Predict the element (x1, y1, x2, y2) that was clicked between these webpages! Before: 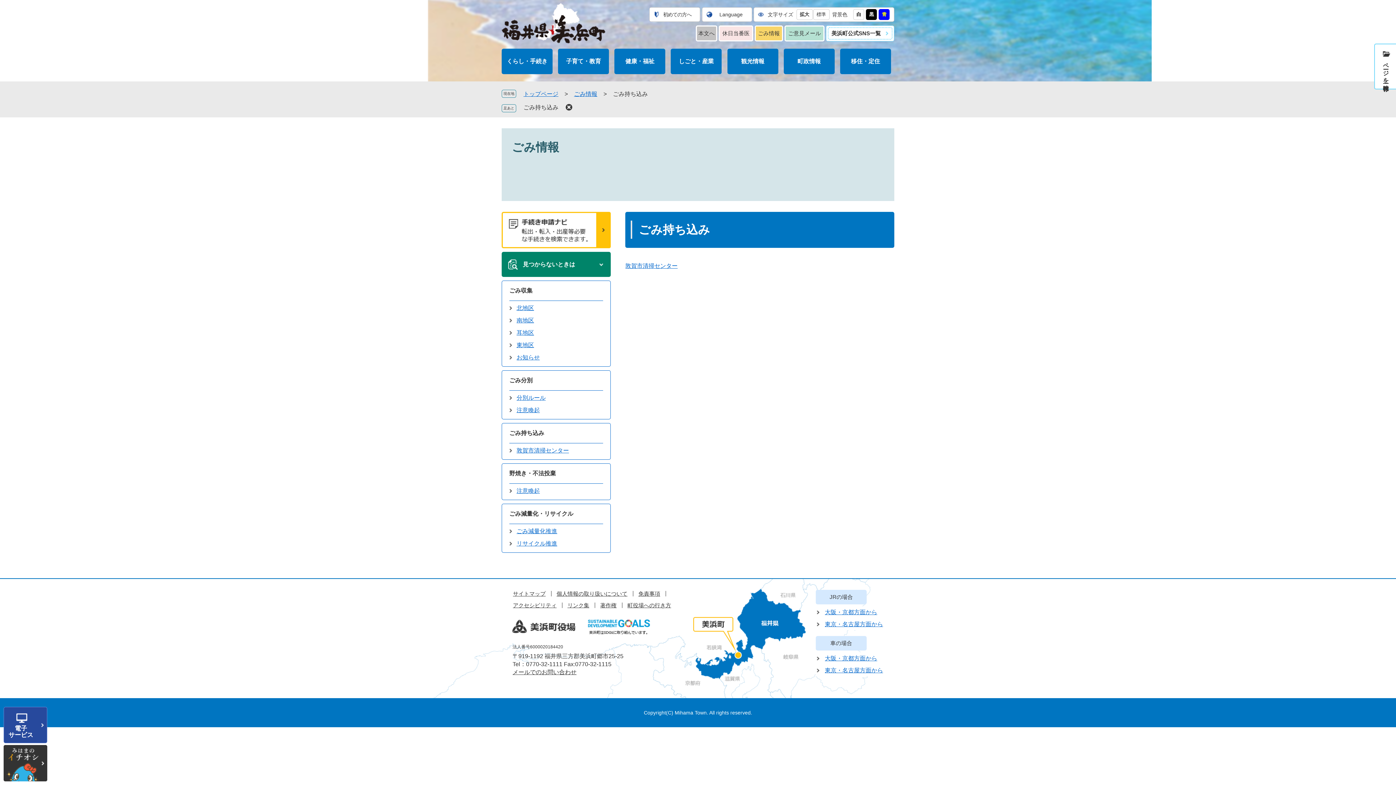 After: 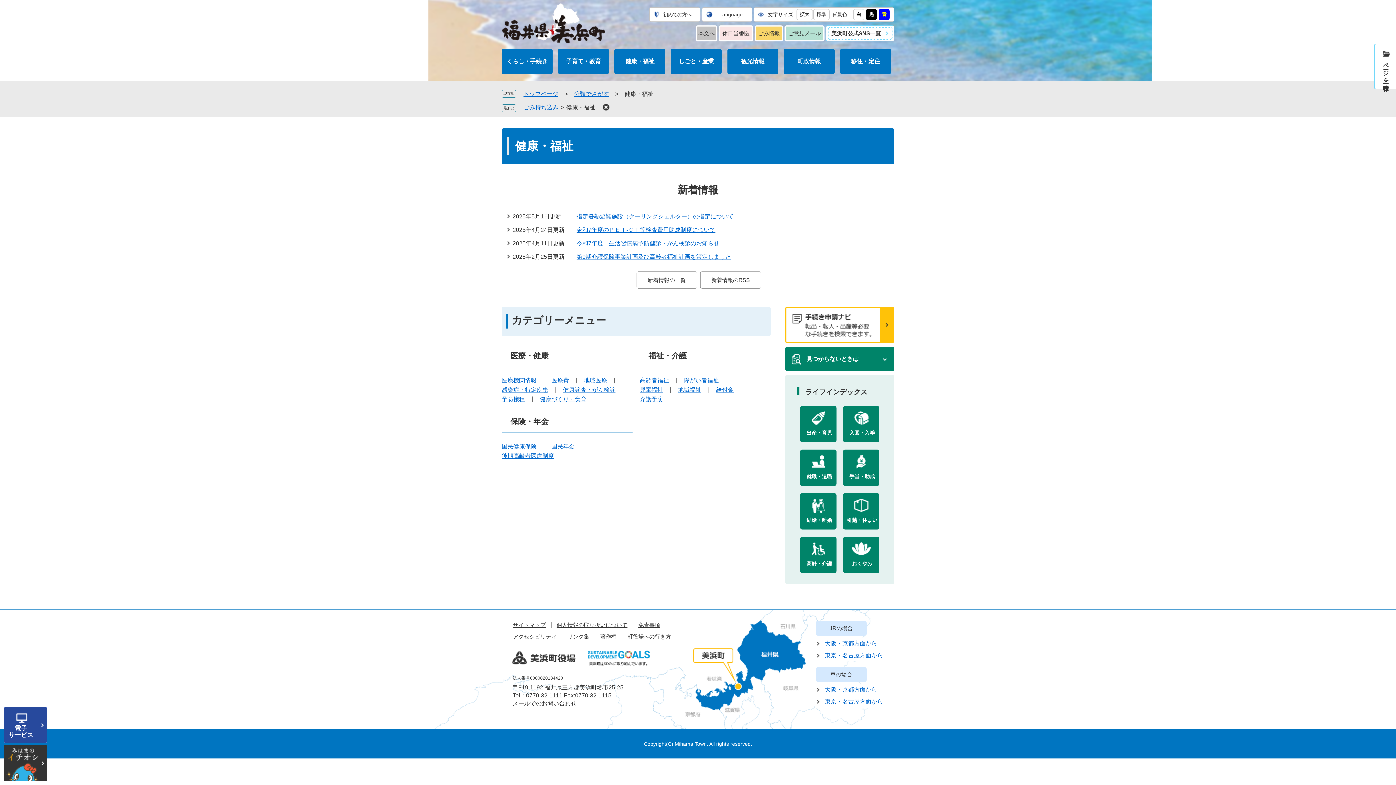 Action: label: 健康・福祉 bbox: (614, 48, 665, 74)